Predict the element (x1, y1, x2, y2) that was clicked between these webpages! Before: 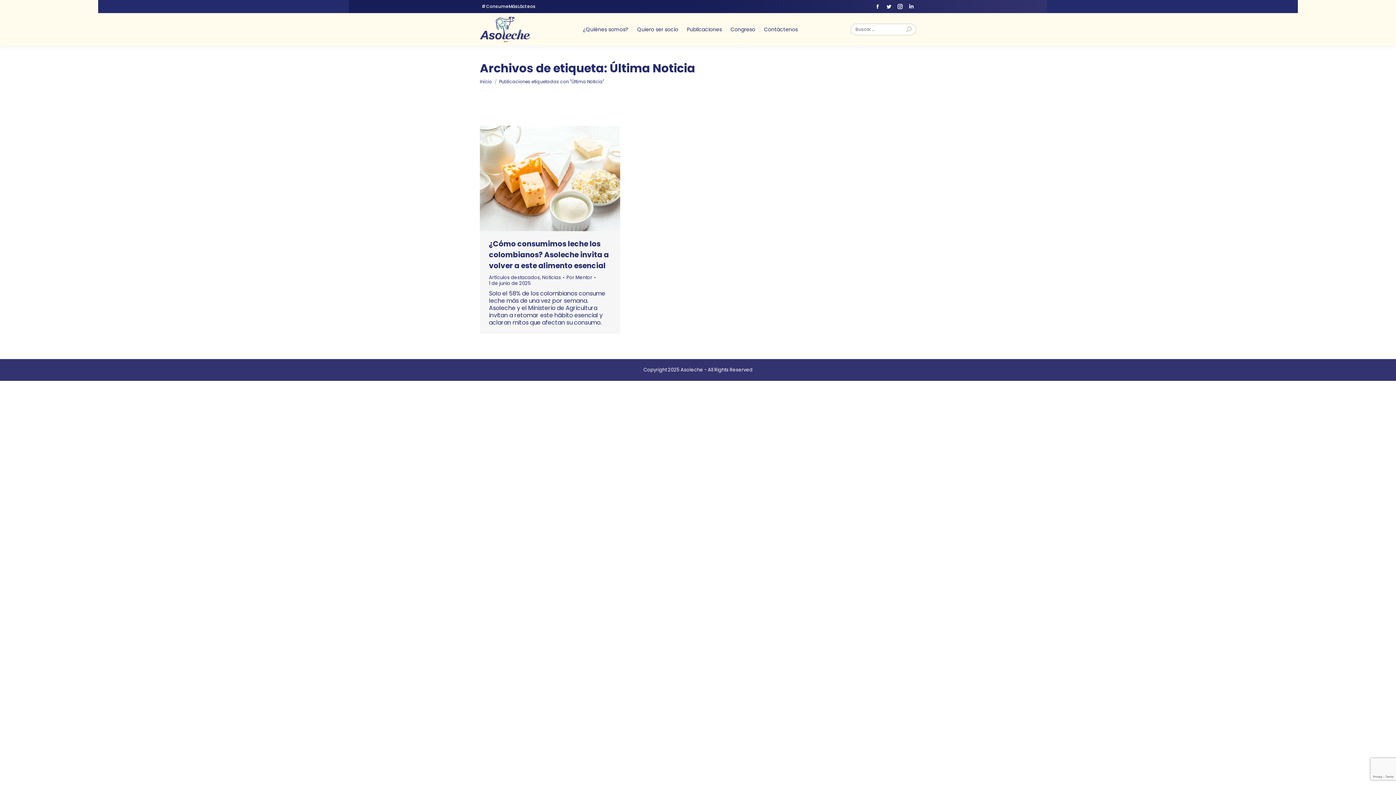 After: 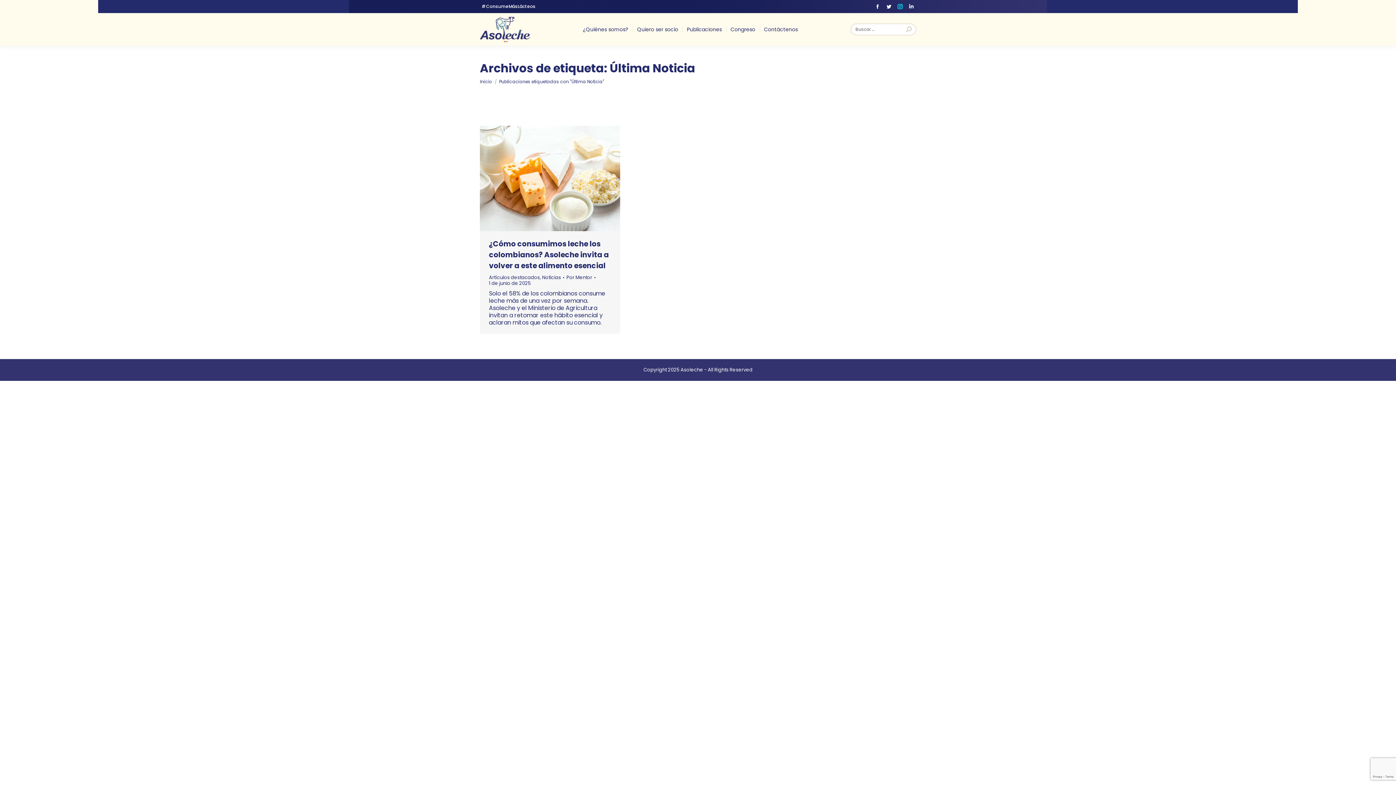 Action: bbox: (895, 1, 905, 11) label: Instagram page opens in new window